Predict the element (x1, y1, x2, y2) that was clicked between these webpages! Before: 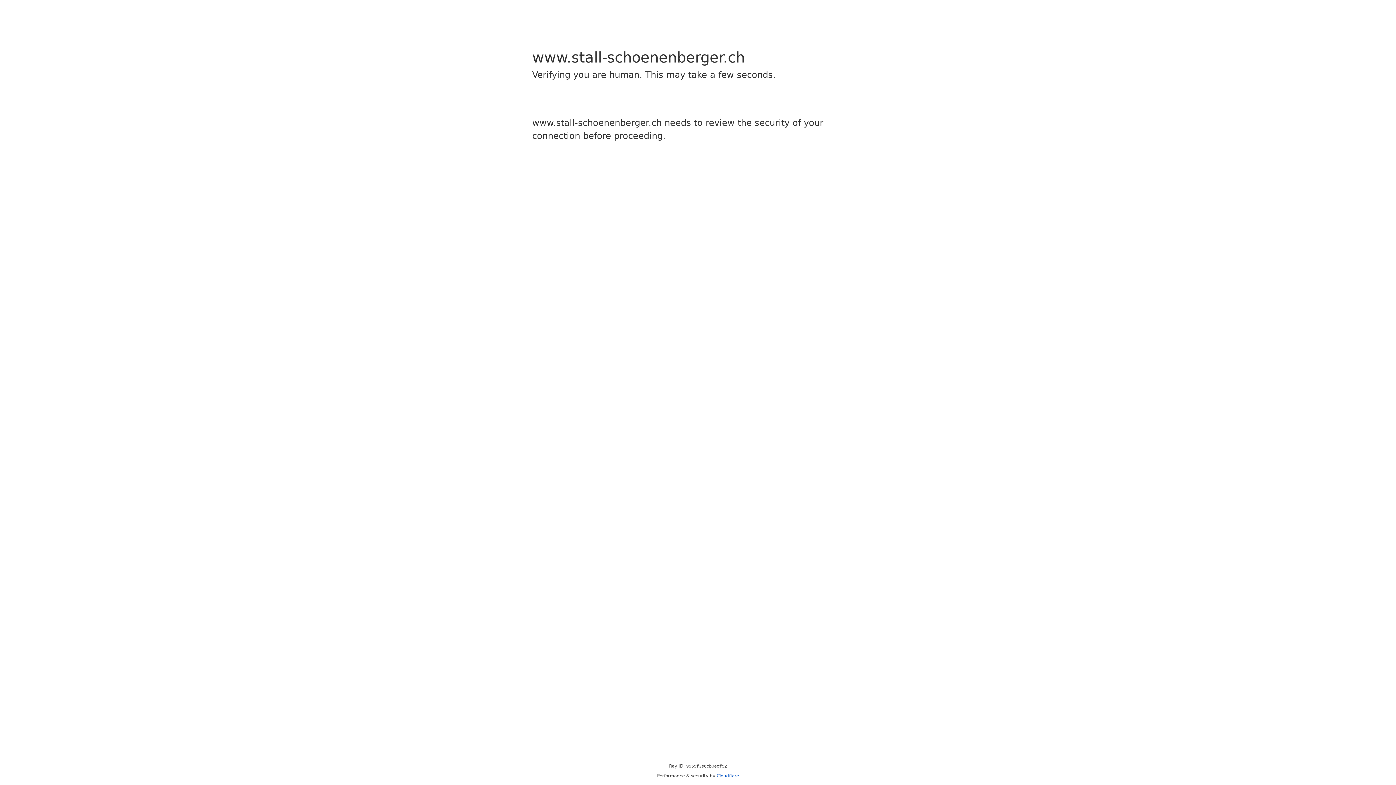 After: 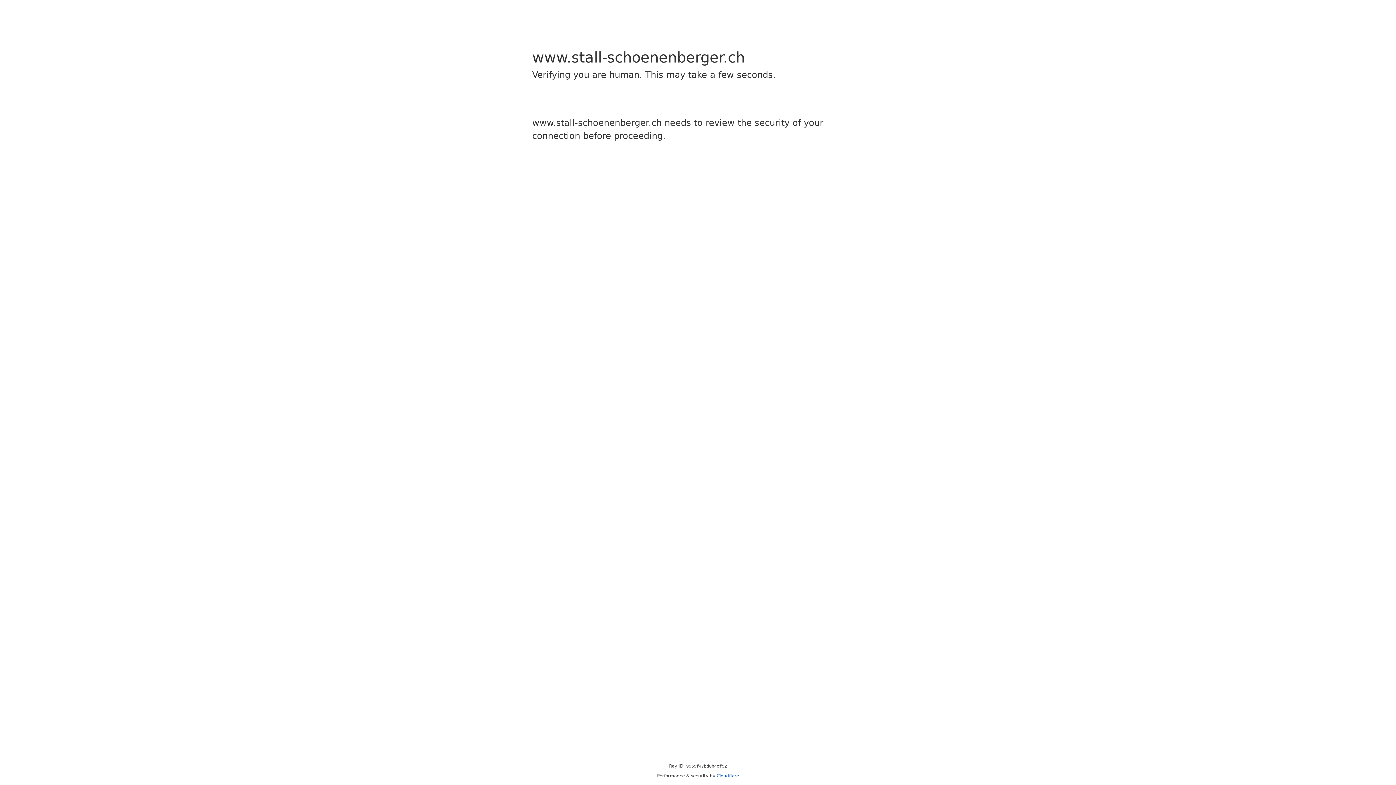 Action: label: Cloudflare bbox: (716, 773, 739, 778)